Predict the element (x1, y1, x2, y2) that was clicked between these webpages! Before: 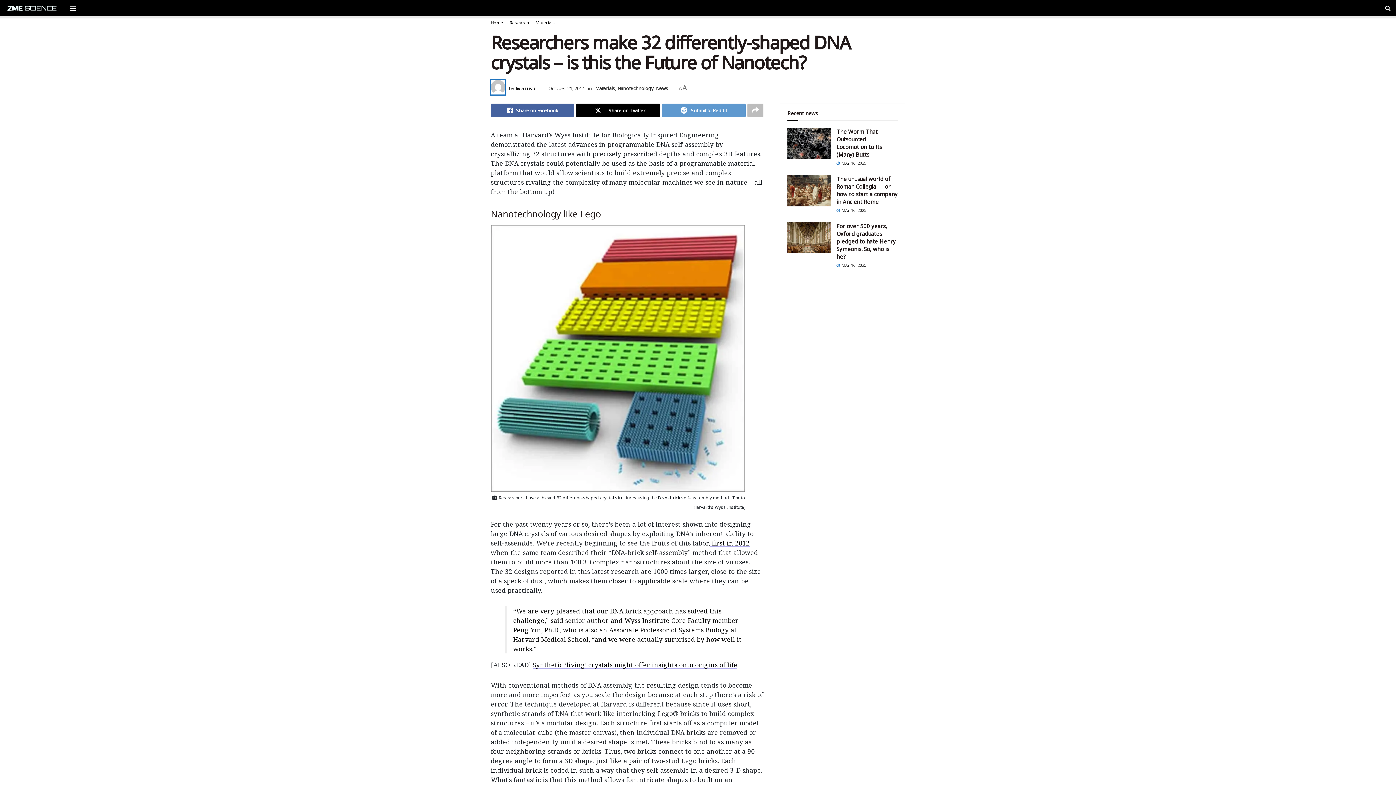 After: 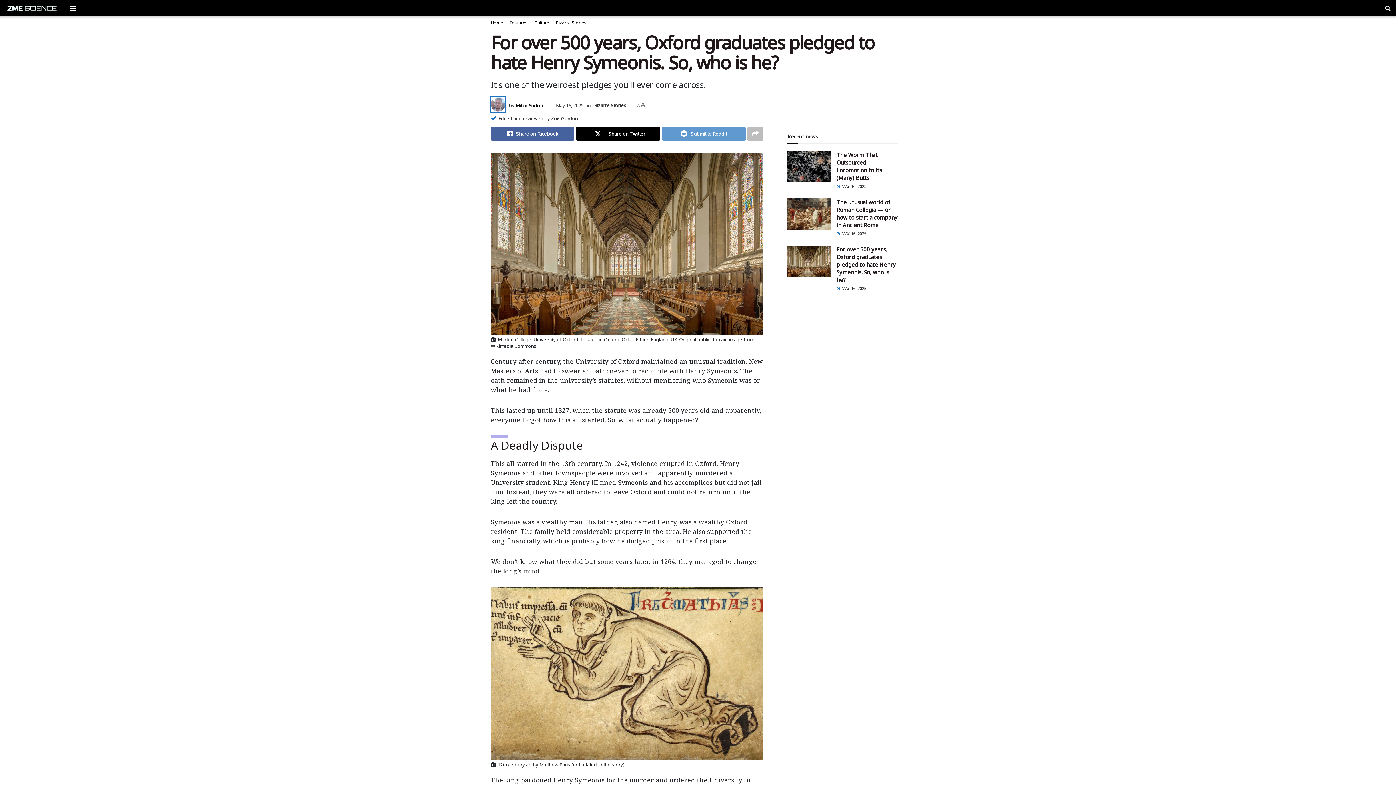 Action: bbox: (787, 222, 831, 253) label: Read article: For over 500 years, Oxford graduates pledged to hate Henry Symeonis. So, who is he?